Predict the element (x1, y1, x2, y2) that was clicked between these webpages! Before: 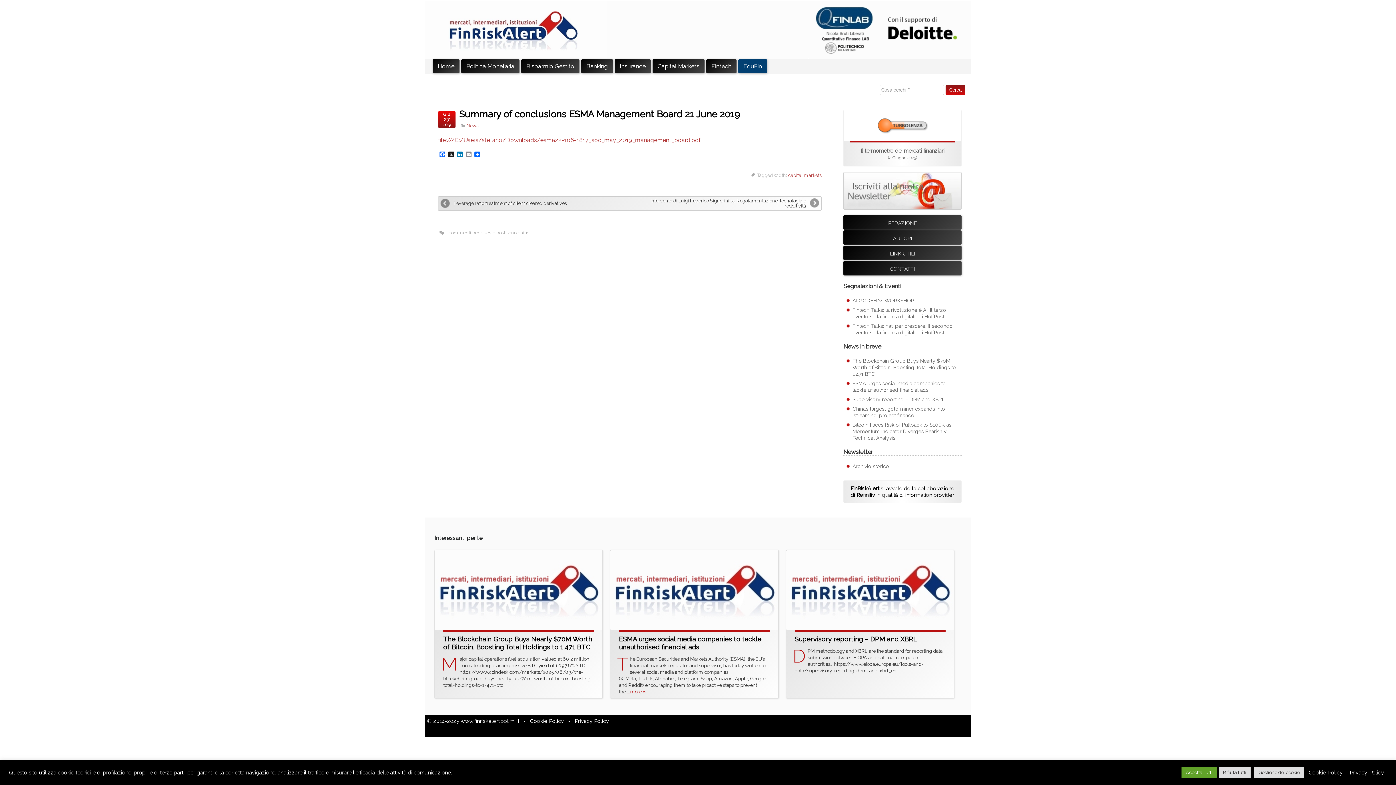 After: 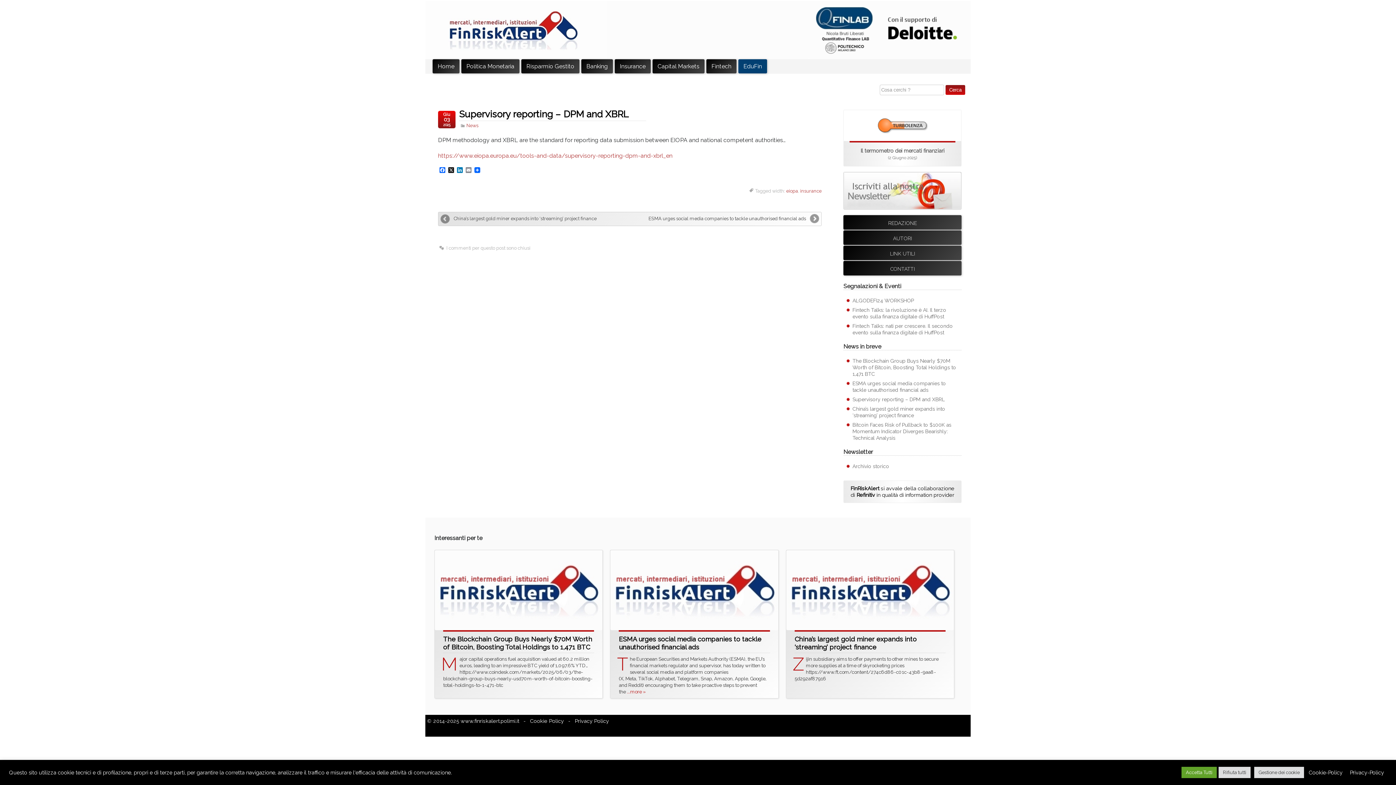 Action: label: Supervisory reporting – DPM and XBRL

DPM methodology and XBRL are the standard for reporting data submission between EIOPA and national competent authorities… https://www.eiopa.europa.eu/tools-and-data/supervisory-reporting-dpm-and-xbrl_en bbox: (786, 550, 954, 674)